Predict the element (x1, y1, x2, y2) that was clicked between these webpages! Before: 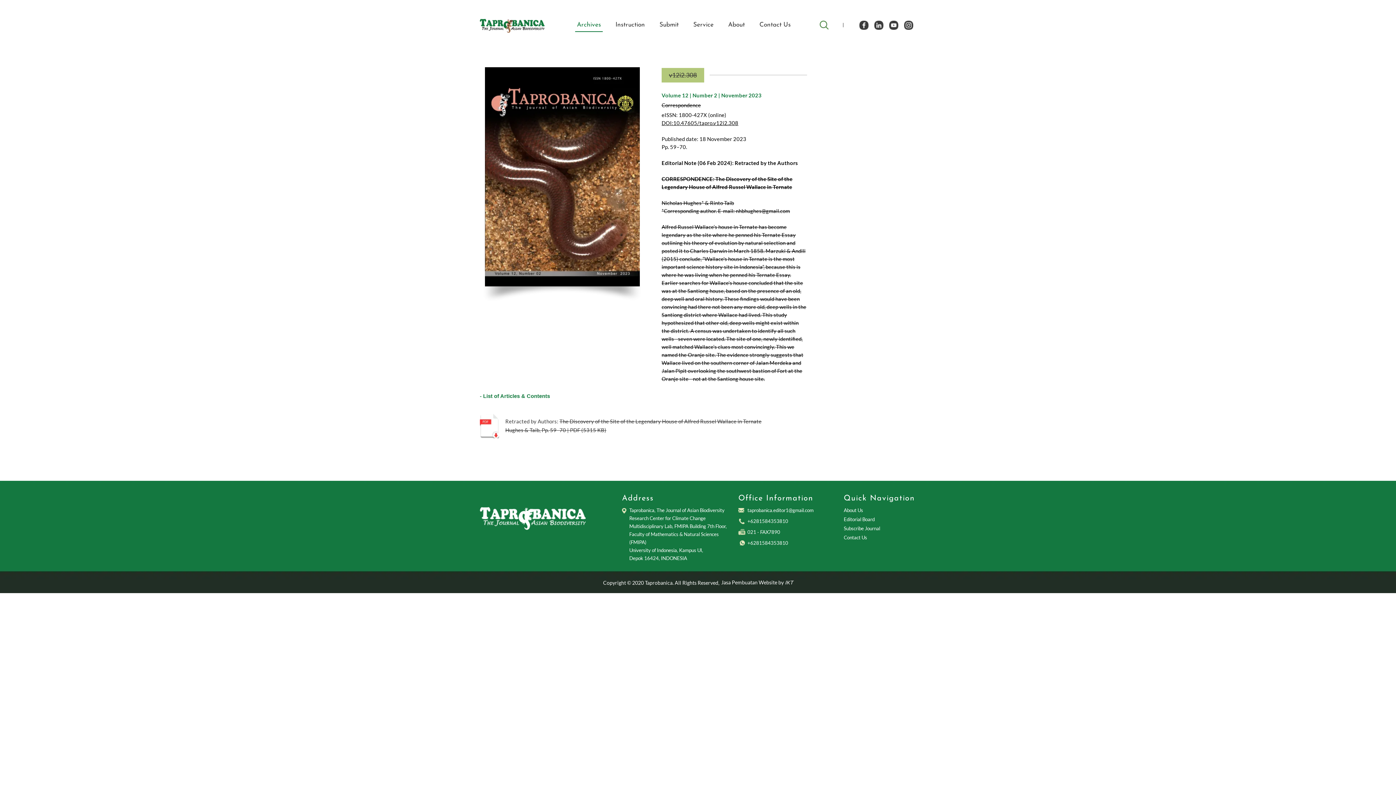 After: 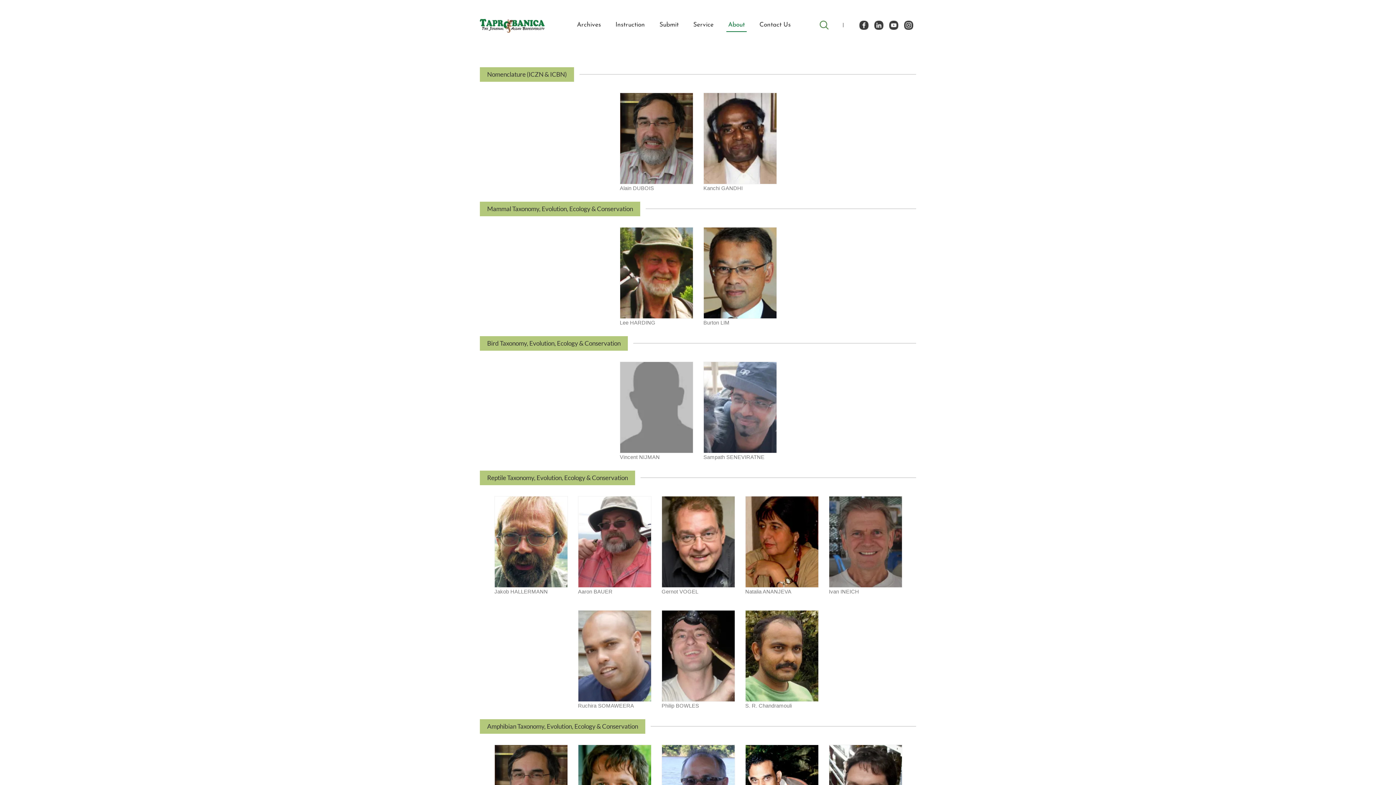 Action: bbox: (844, 515, 874, 523) label: Editorial Board